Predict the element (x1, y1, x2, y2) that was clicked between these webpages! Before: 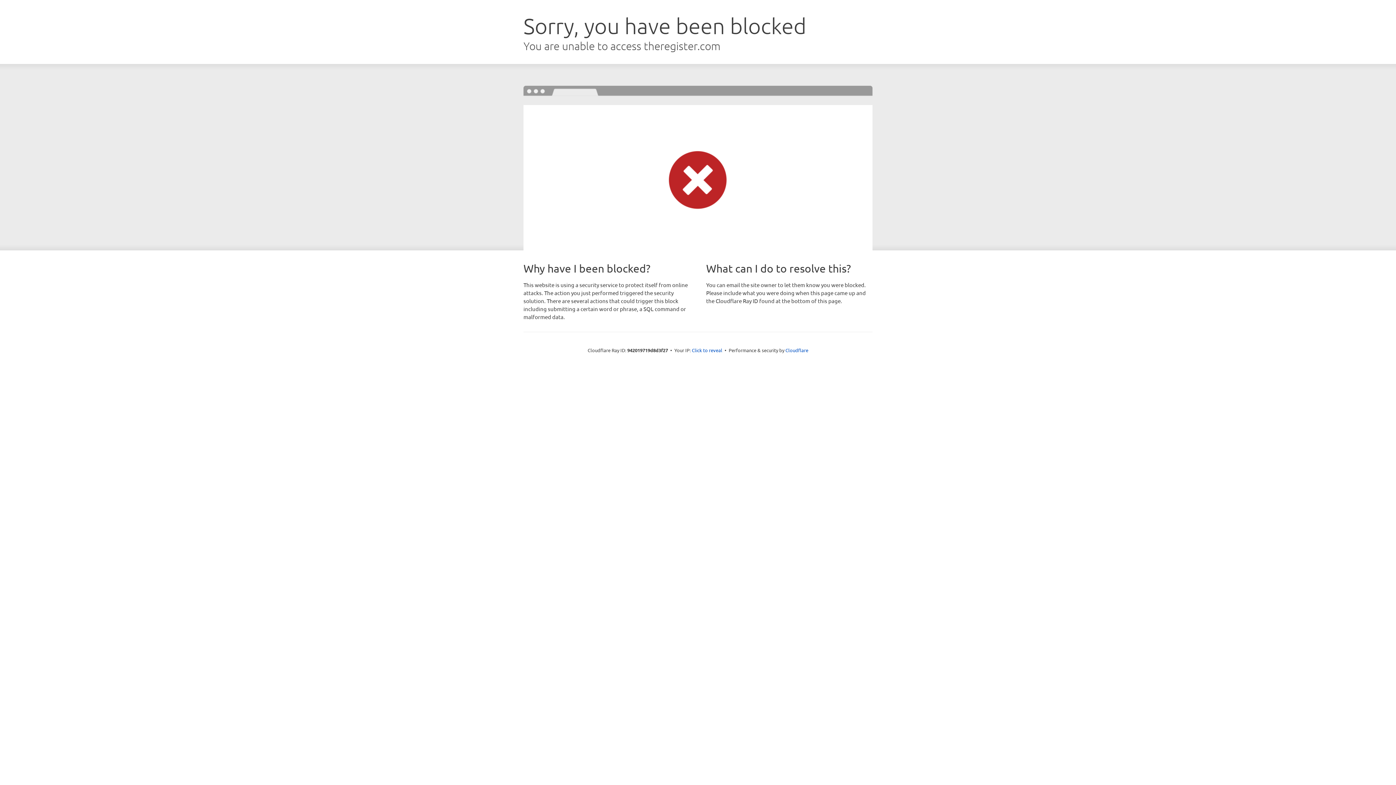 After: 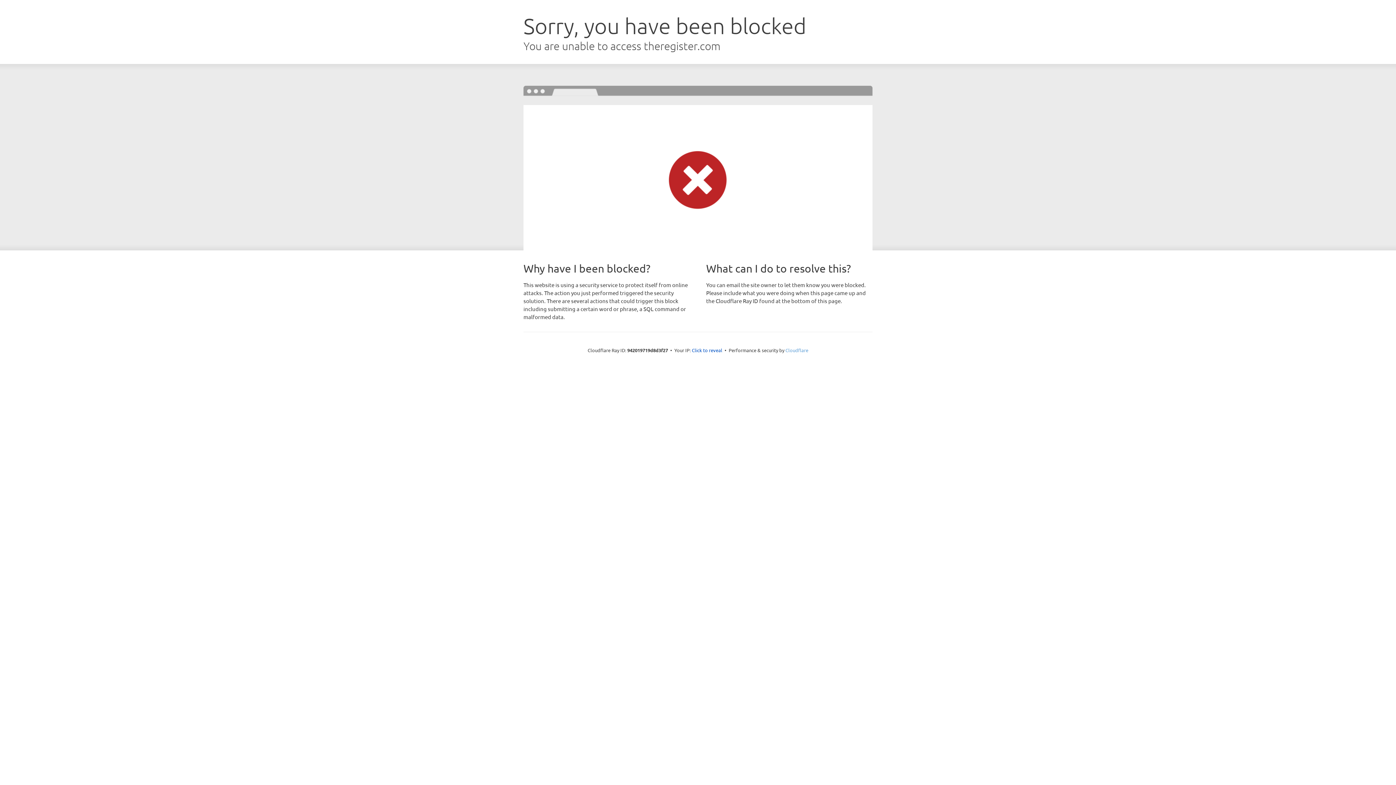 Action: label: Cloudflare bbox: (785, 347, 808, 353)